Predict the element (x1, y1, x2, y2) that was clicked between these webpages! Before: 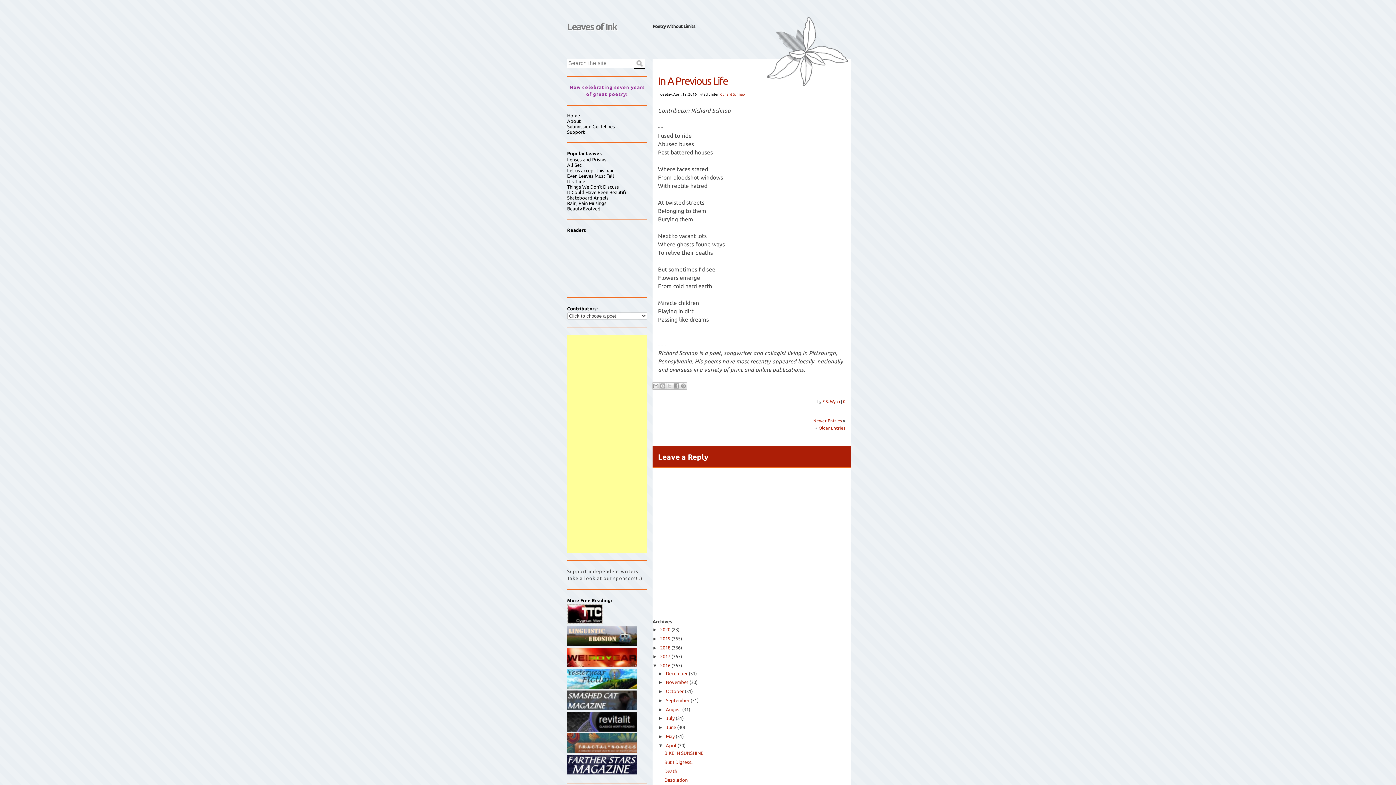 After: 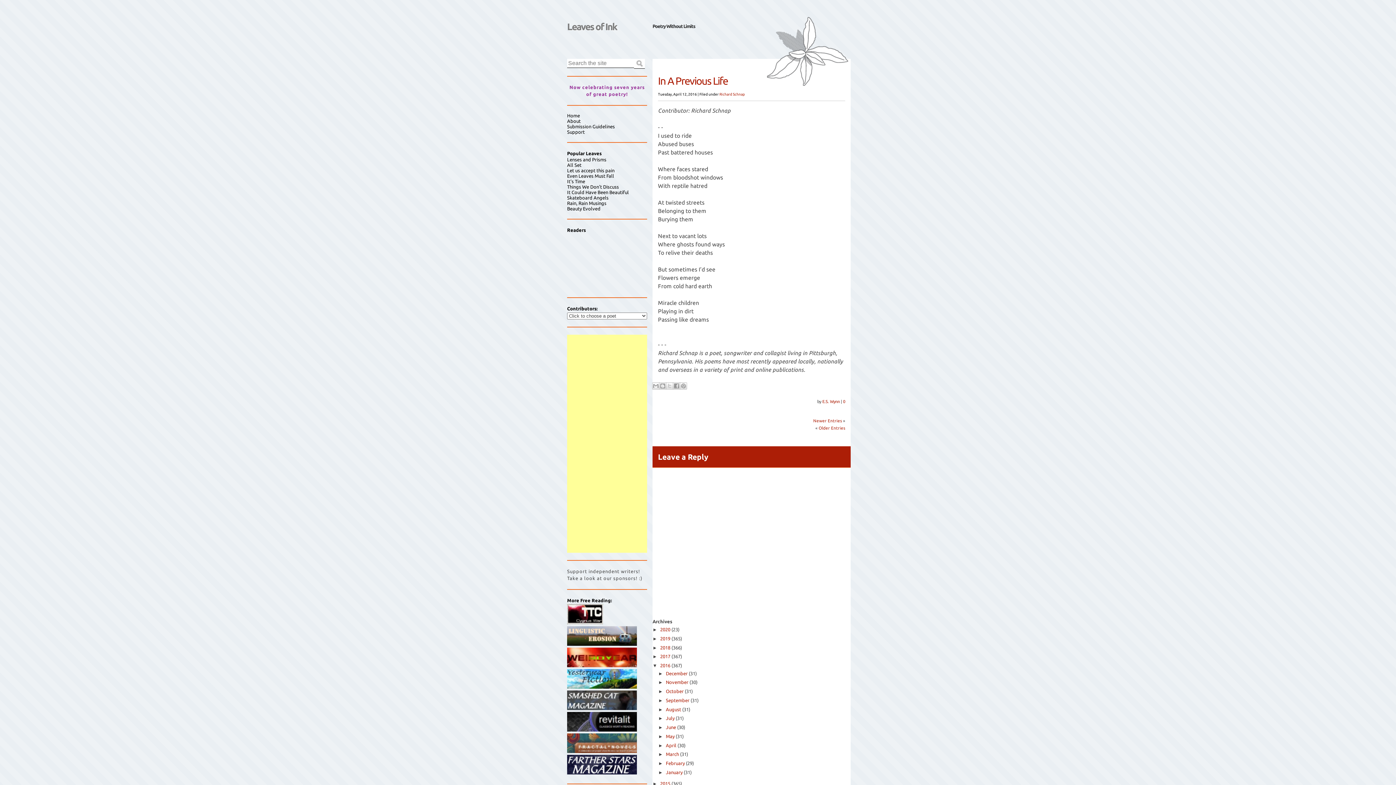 Action: bbox: (658, 743, 666, 748) label: ▼  